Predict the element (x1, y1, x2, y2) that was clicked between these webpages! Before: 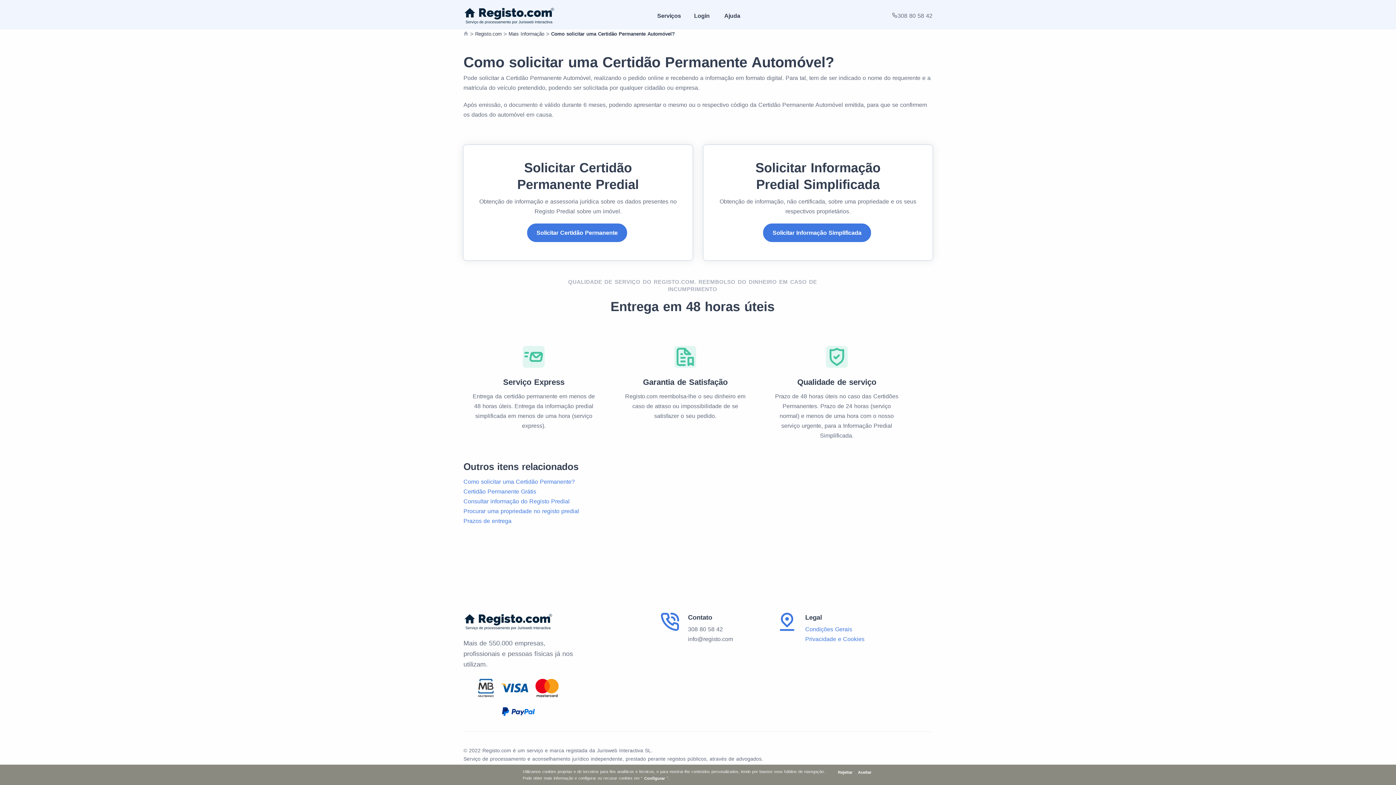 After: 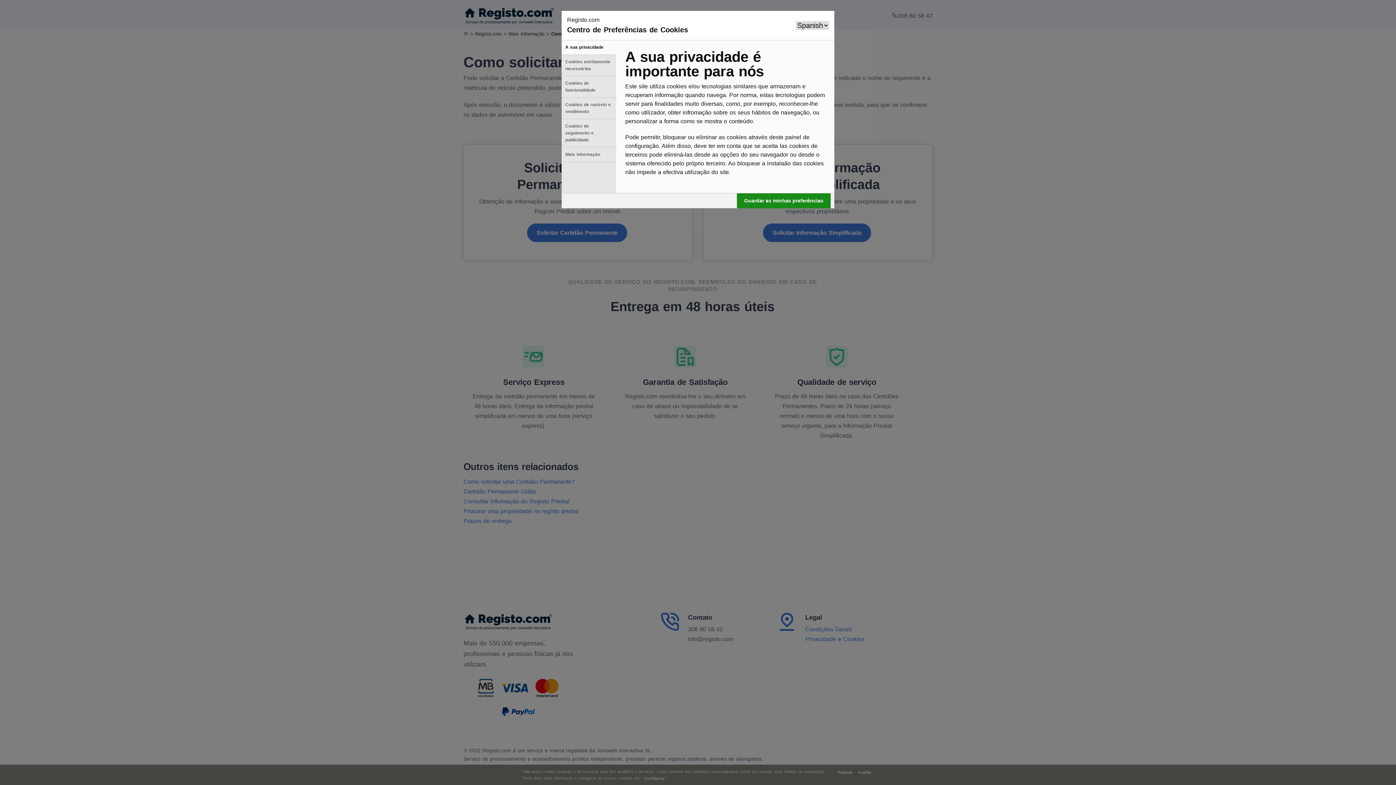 Action: bbox: (642, 775, 666, 781) label: Configurar